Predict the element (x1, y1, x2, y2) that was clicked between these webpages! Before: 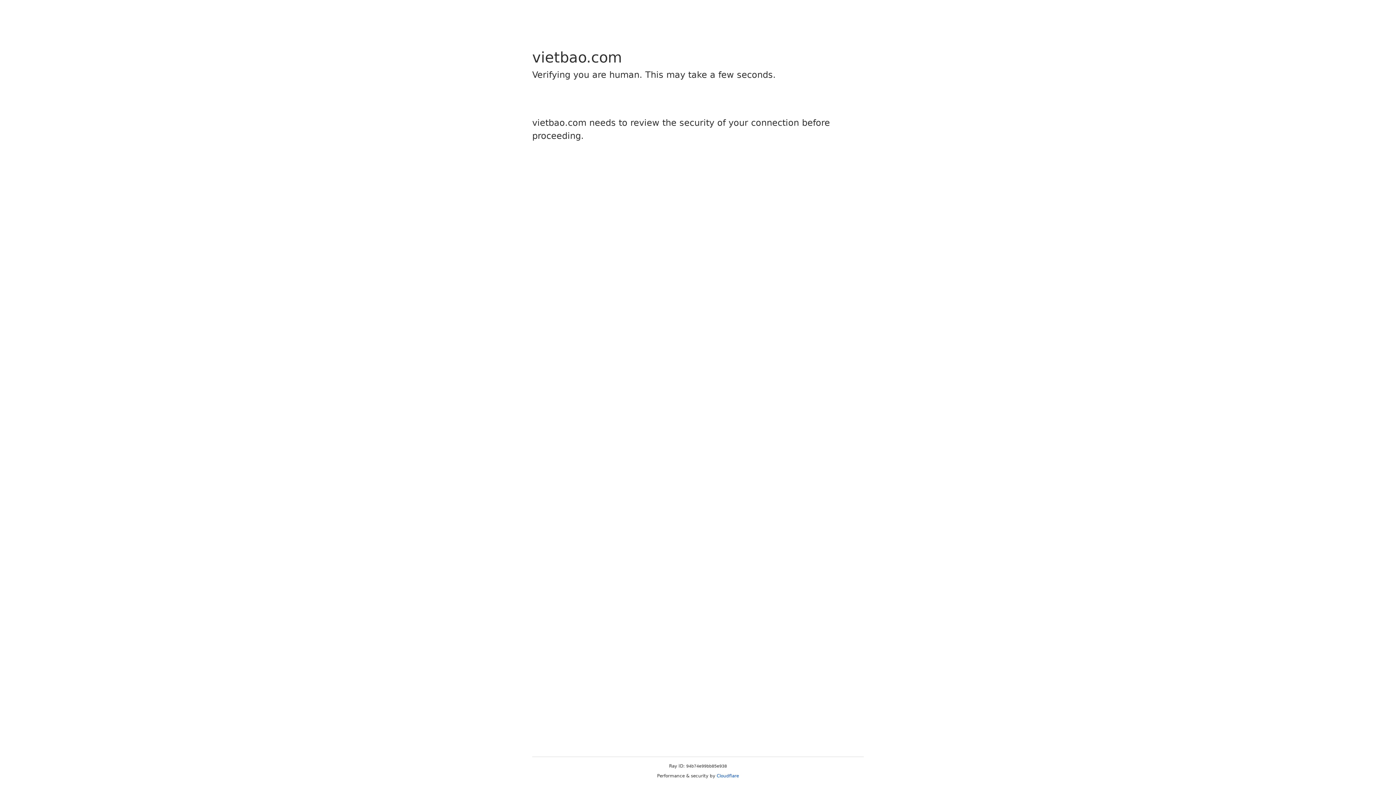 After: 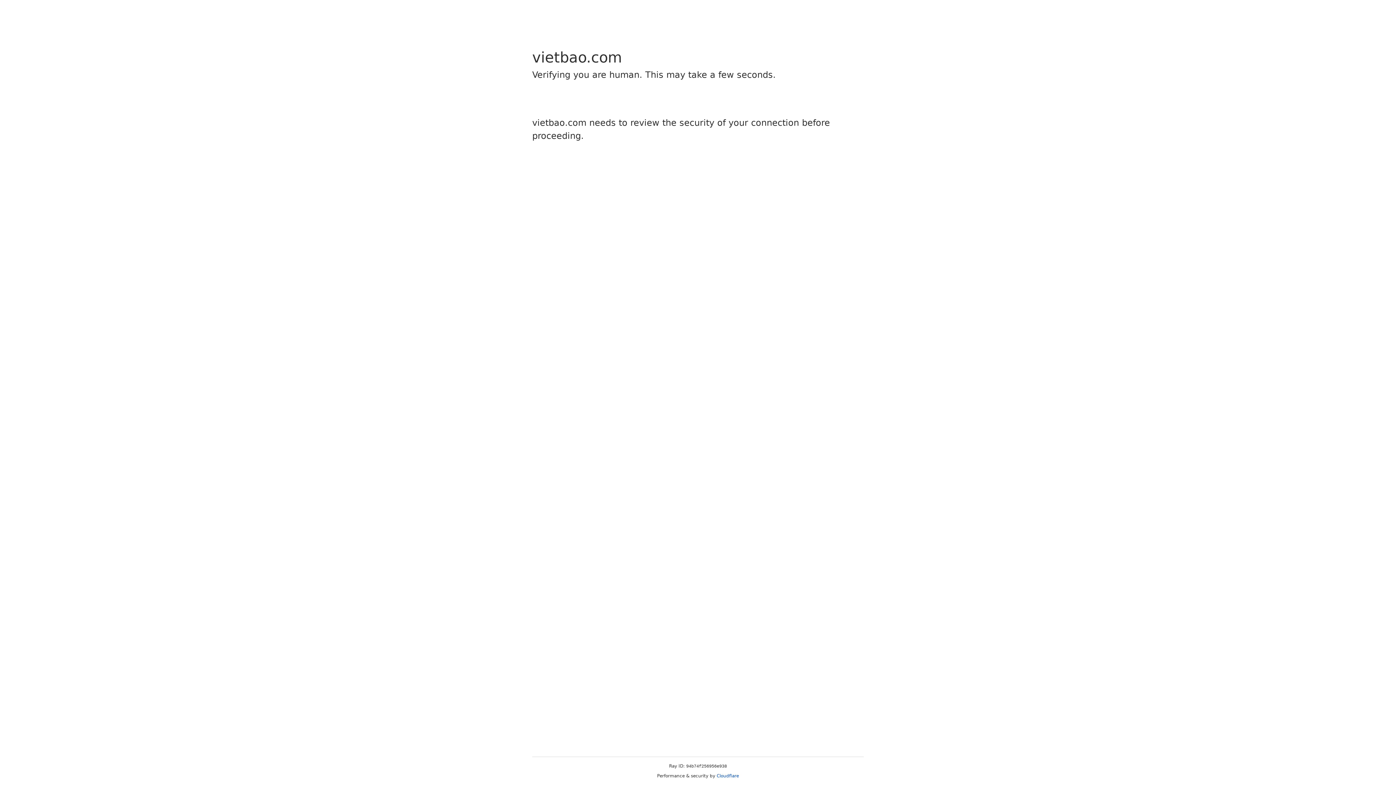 Action: bbox: (716, 773, 739, 778) label: Cloudflare